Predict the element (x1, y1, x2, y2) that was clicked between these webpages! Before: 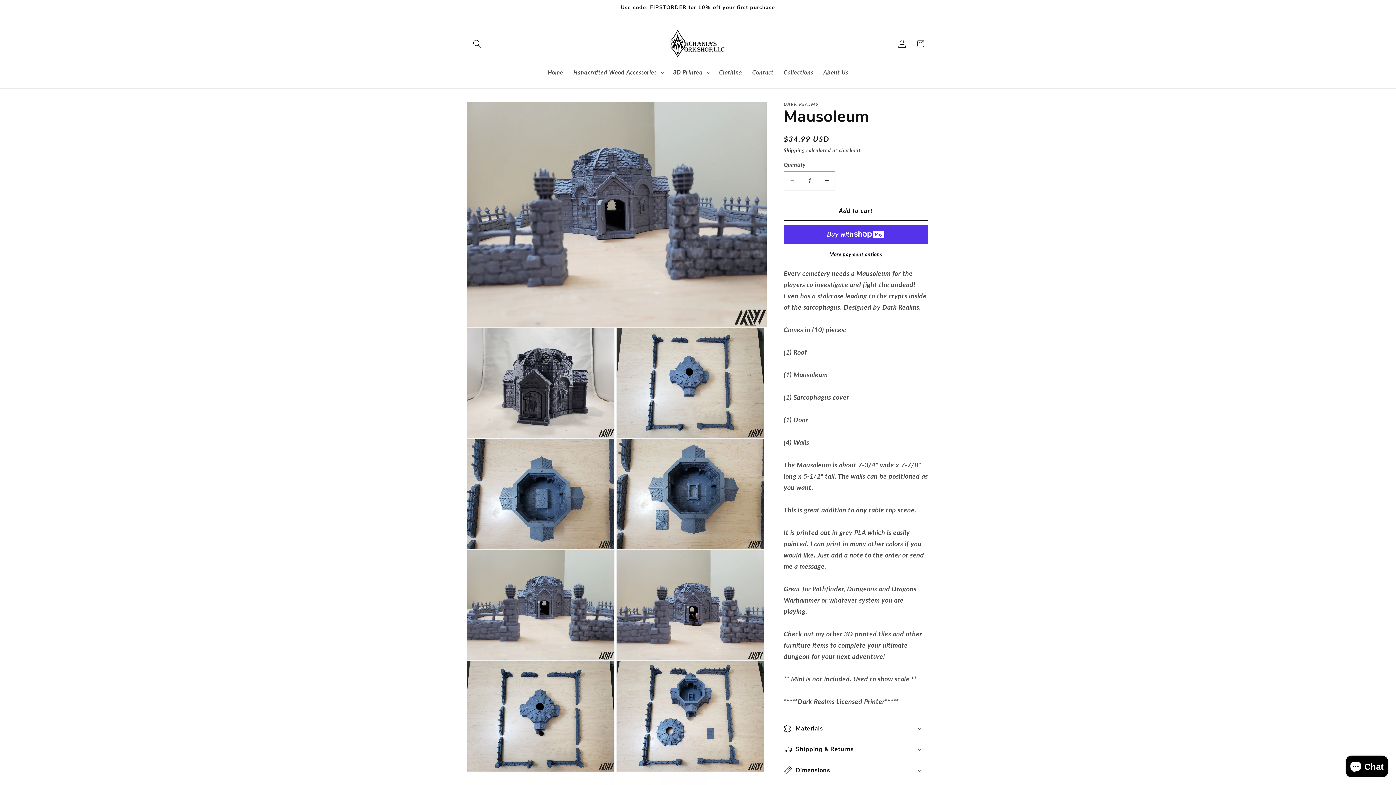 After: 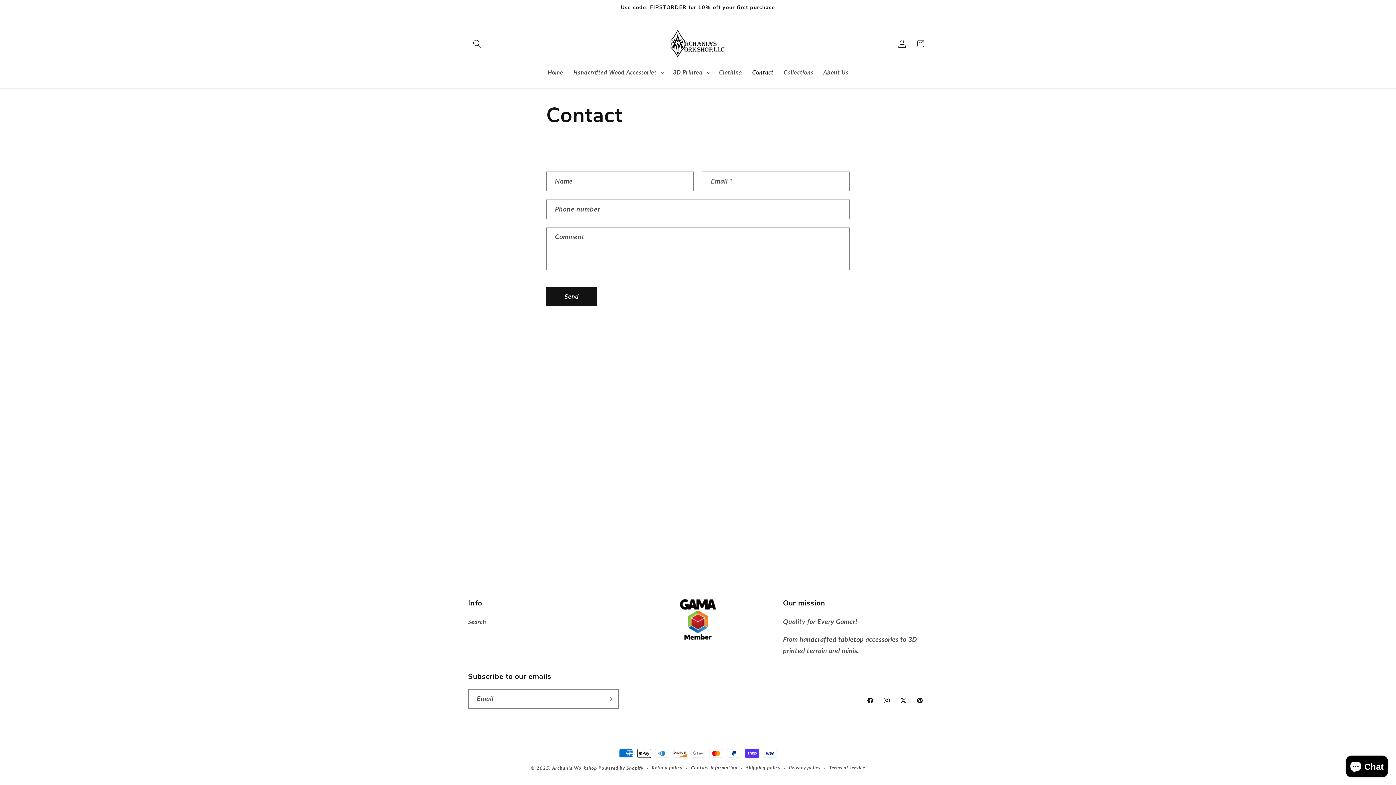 Action: label: Contact bbox: (747, 63, 778, 81)